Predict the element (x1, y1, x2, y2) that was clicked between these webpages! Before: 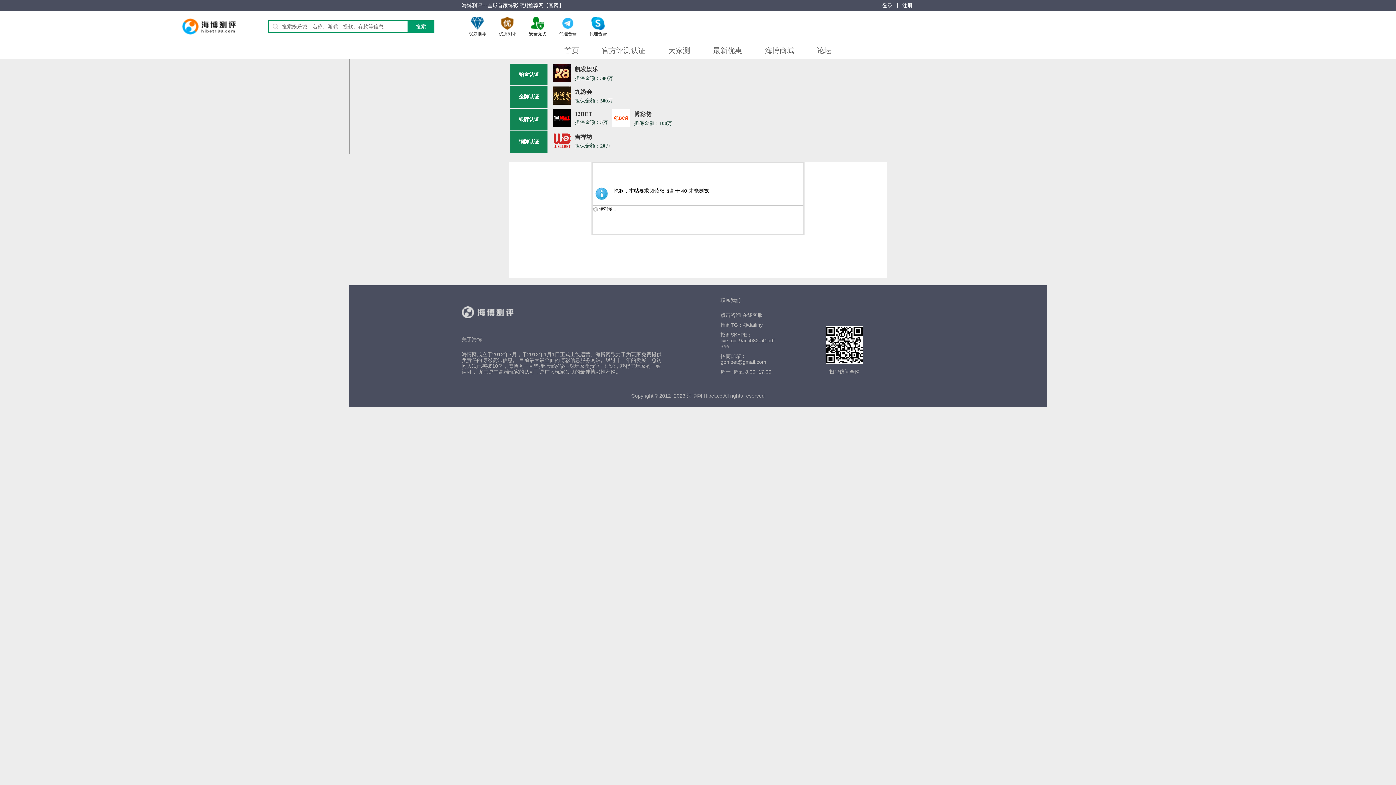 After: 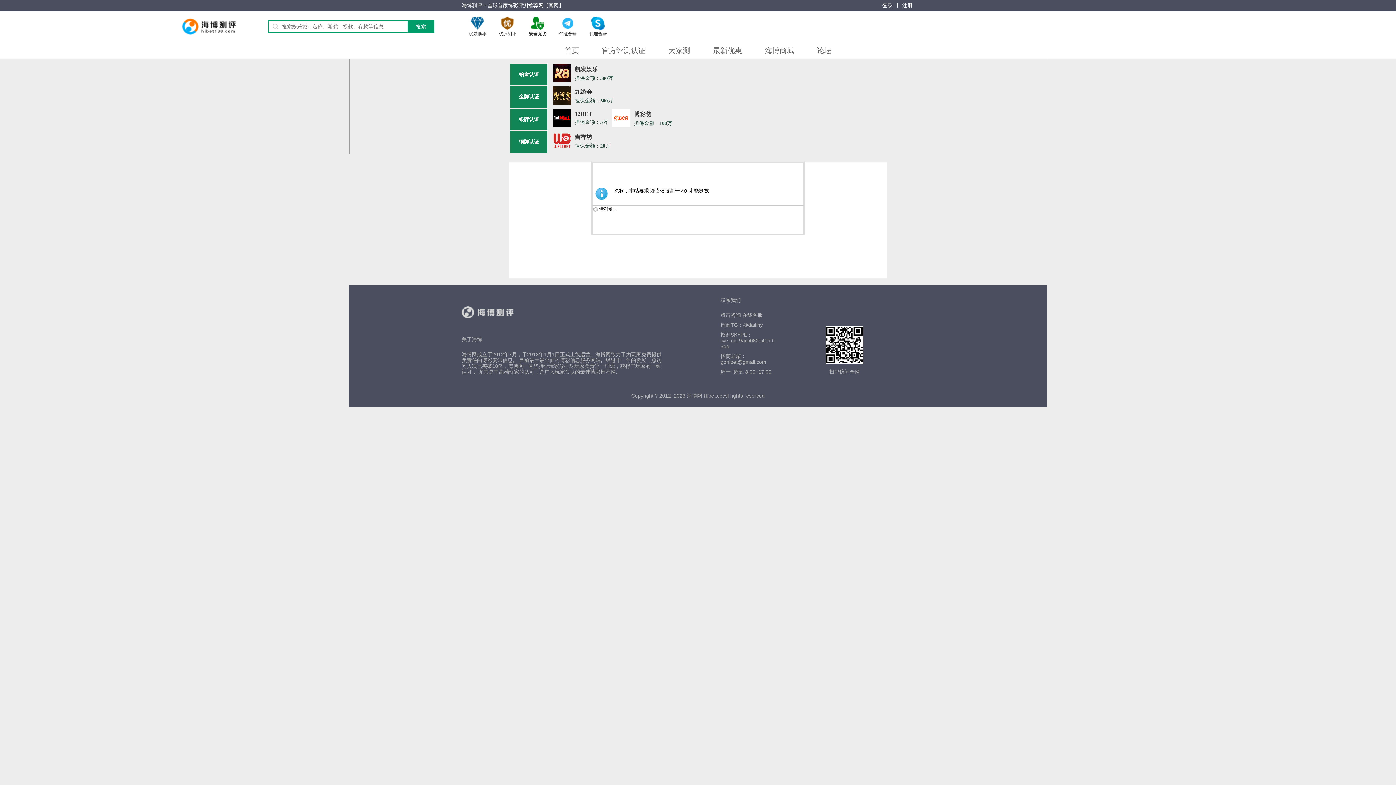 Action: label: 
            海博商城
                       bbox: (754, 46, 805, 54)